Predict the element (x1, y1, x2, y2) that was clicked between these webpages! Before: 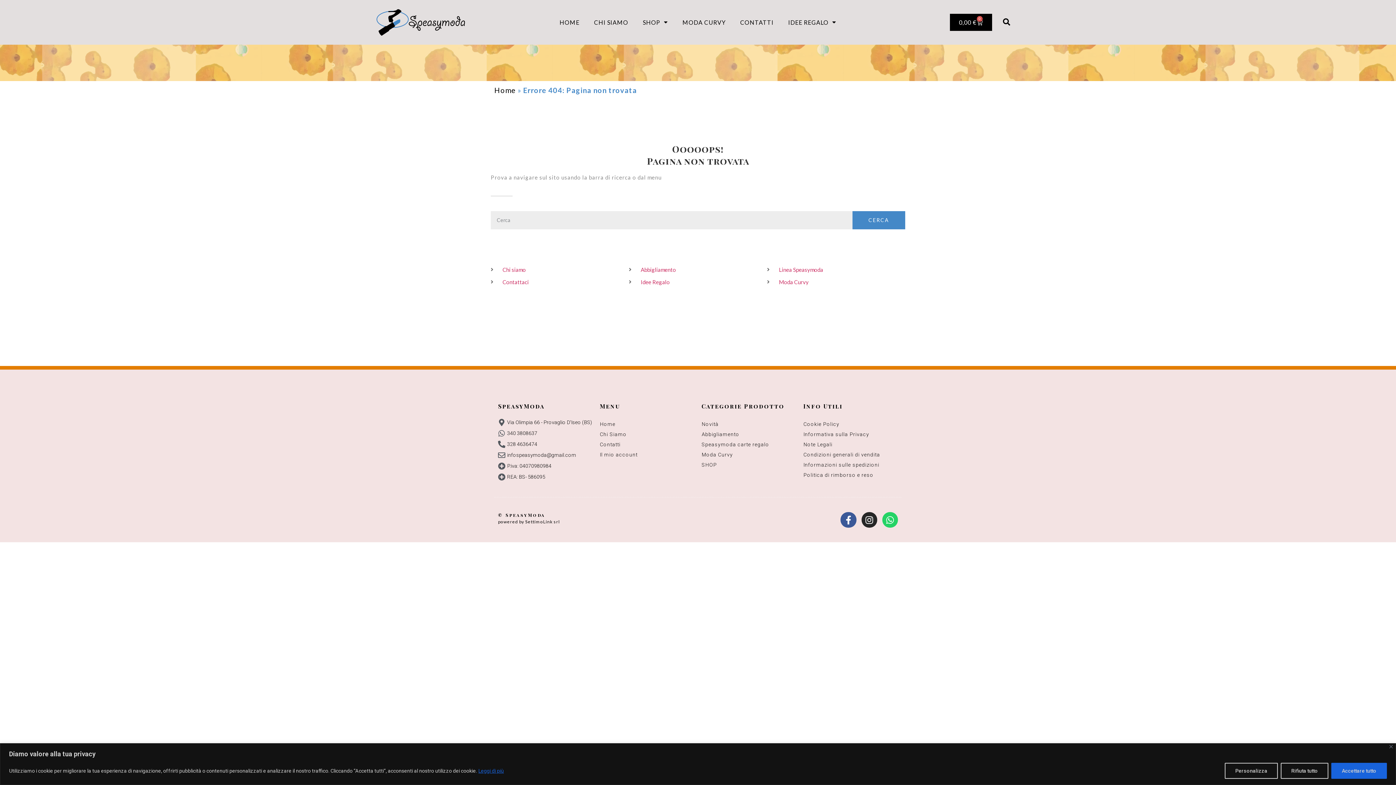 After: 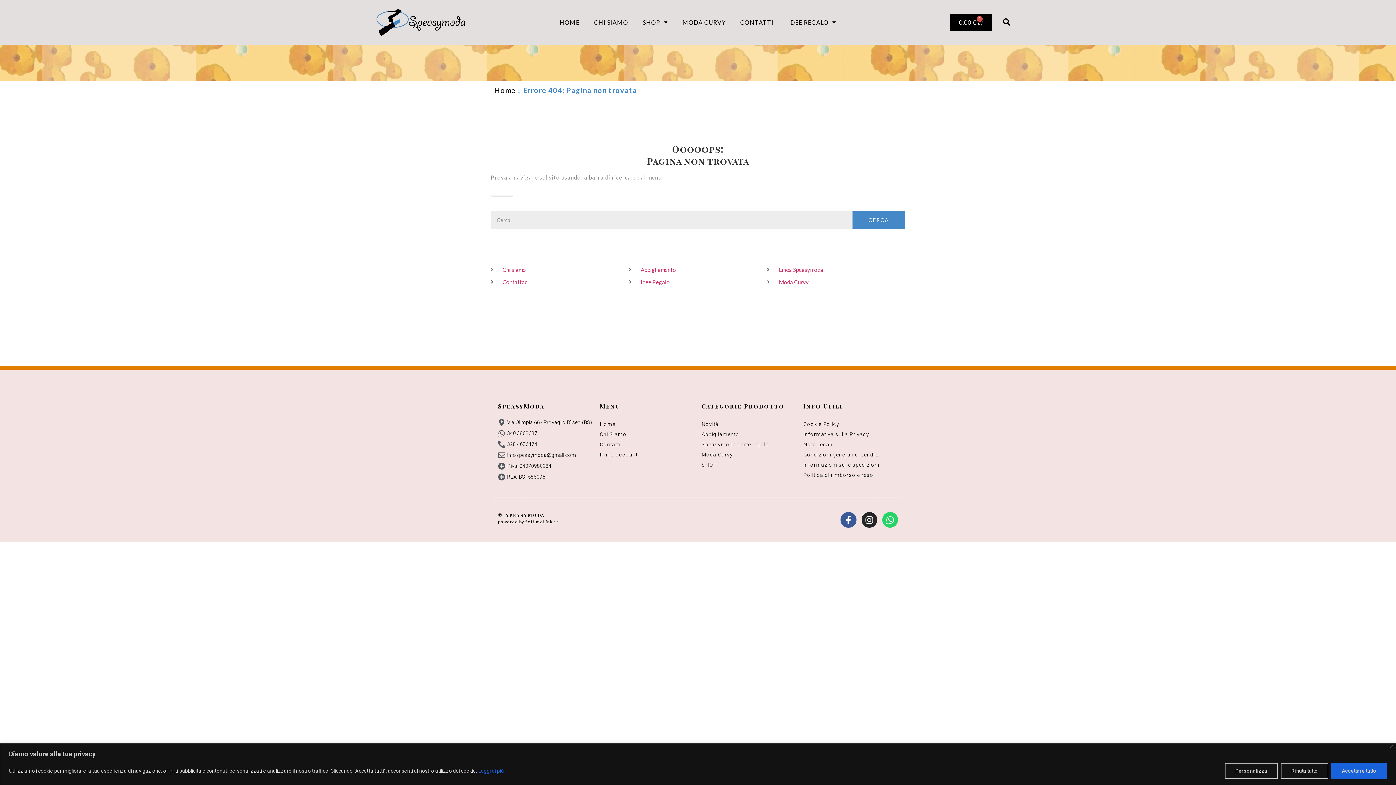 Action: label: Leggi di più bbox: (478, 767, 504, 774)